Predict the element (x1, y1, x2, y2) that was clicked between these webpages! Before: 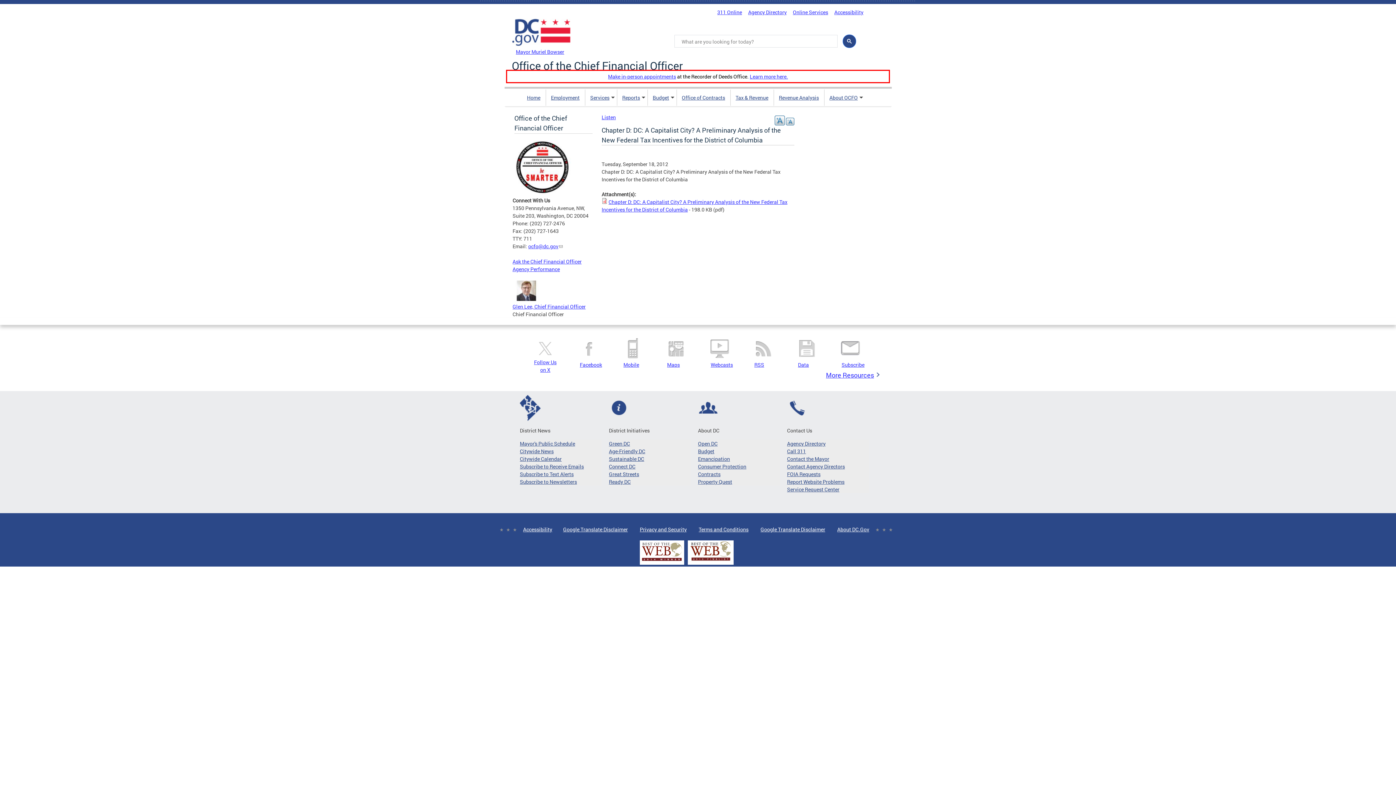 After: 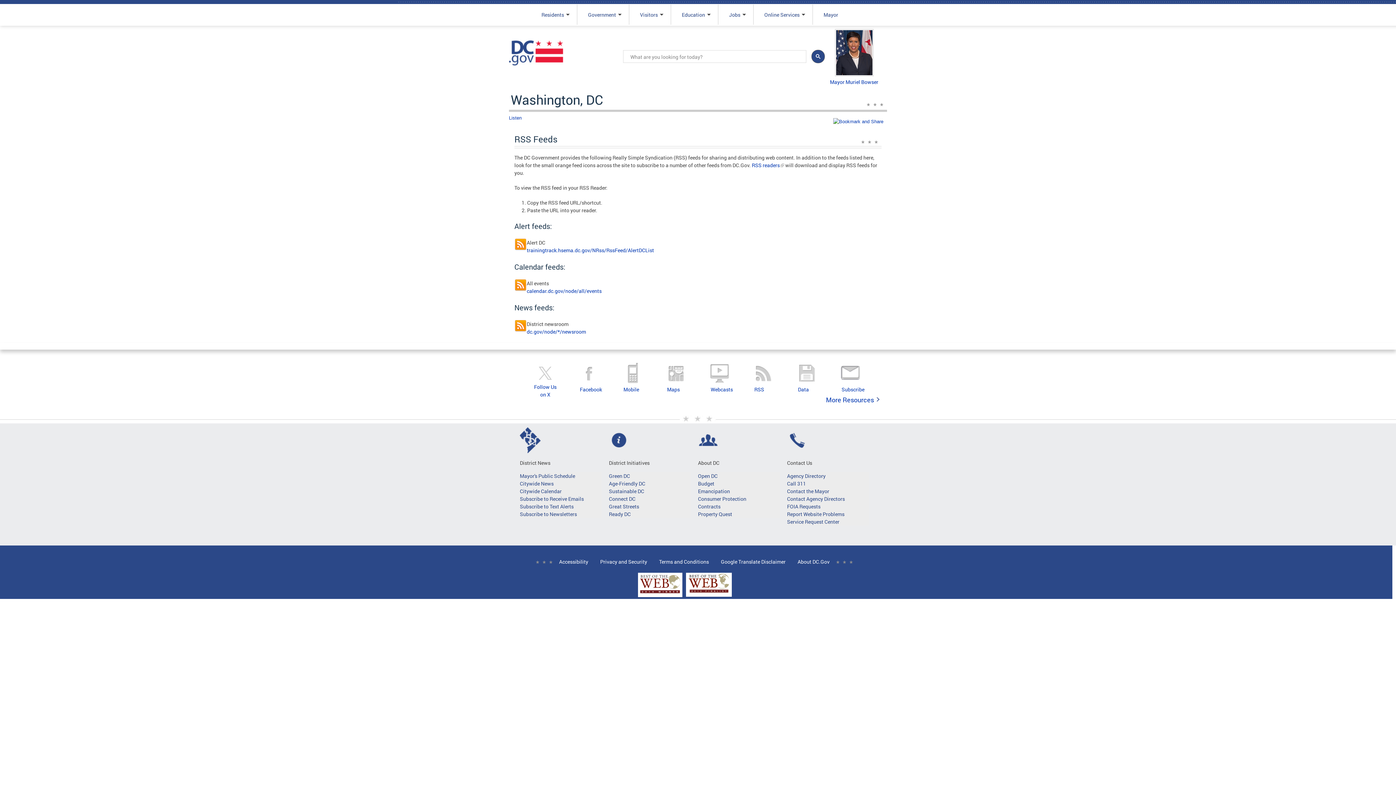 Action: label: RSS bbox: (754, 361, 764, 368)